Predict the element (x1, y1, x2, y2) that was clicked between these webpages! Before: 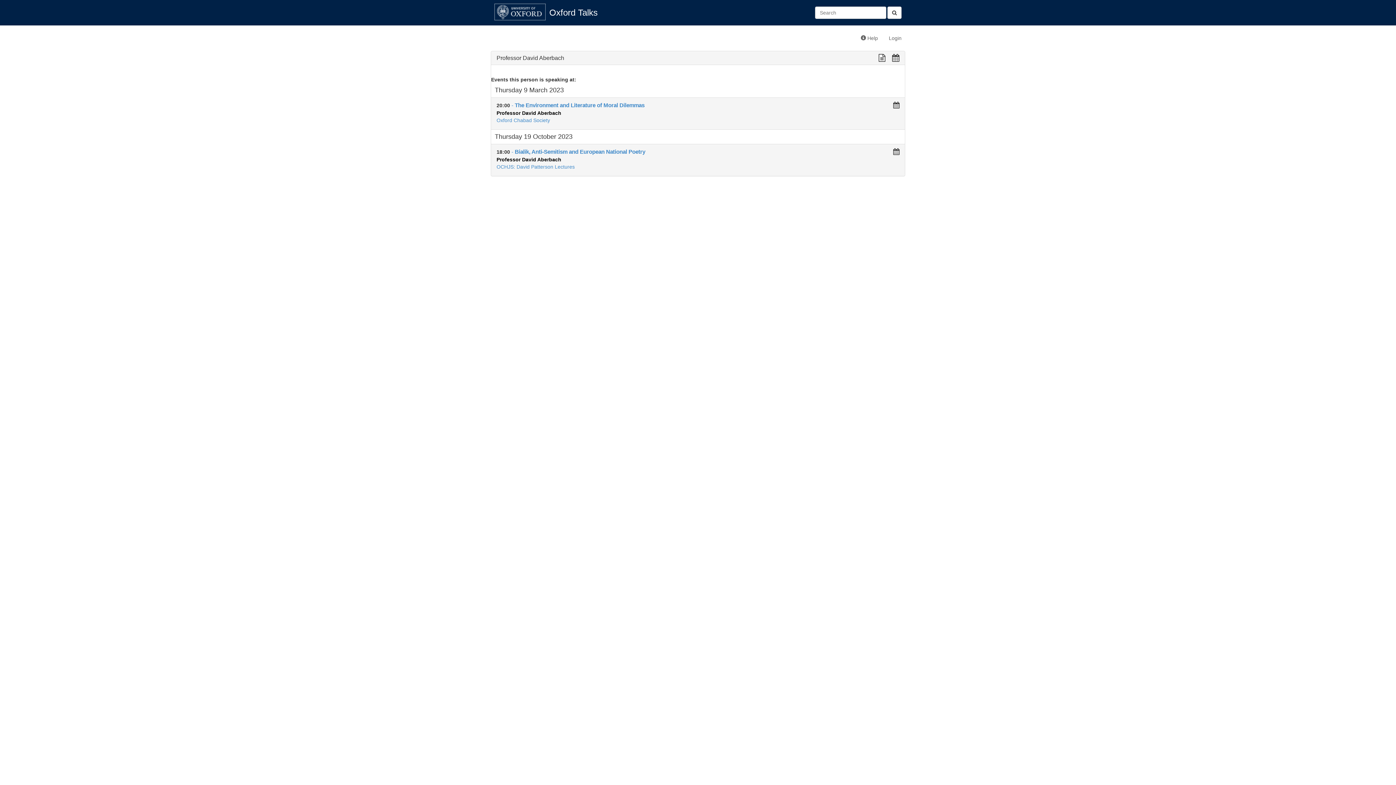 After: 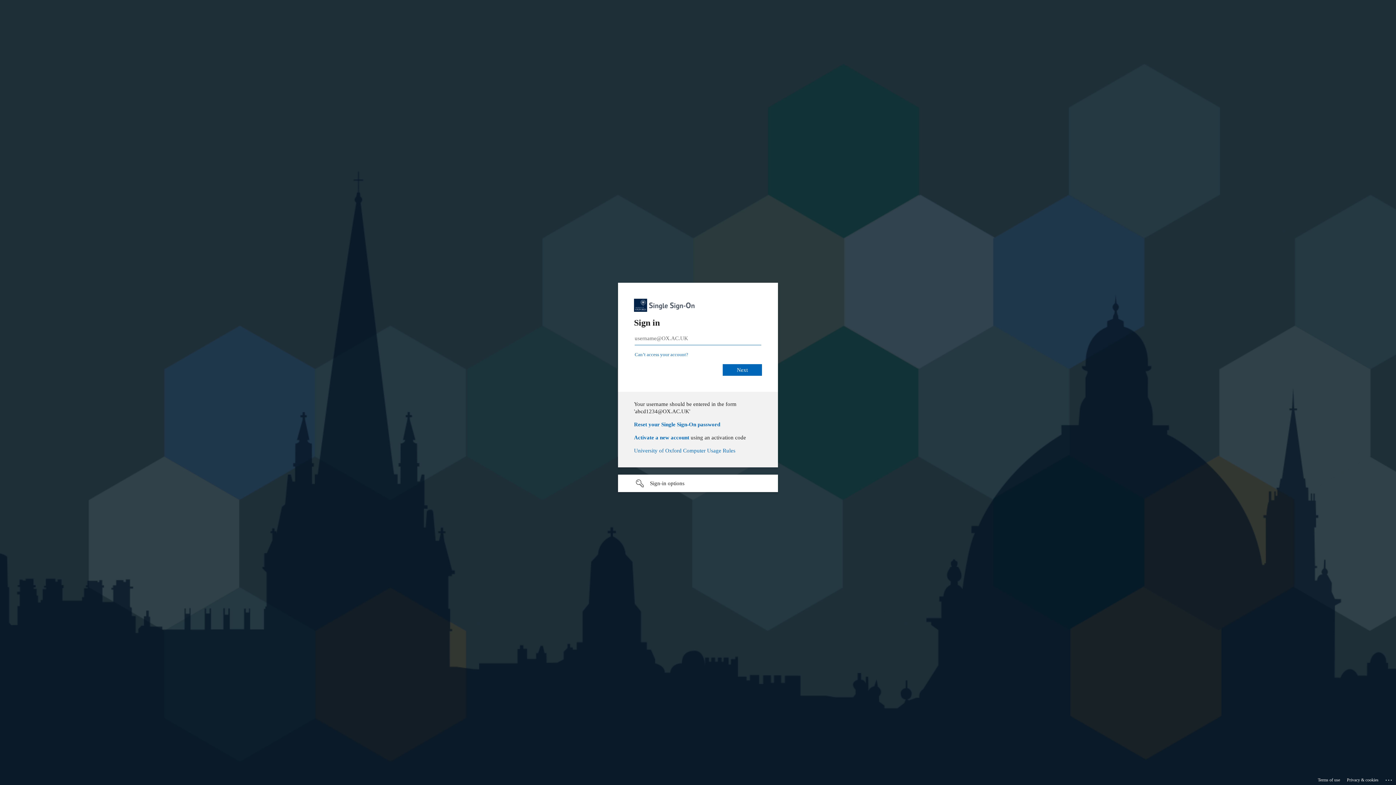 Action: label: Login bbox: (883, 29, 907, 47)